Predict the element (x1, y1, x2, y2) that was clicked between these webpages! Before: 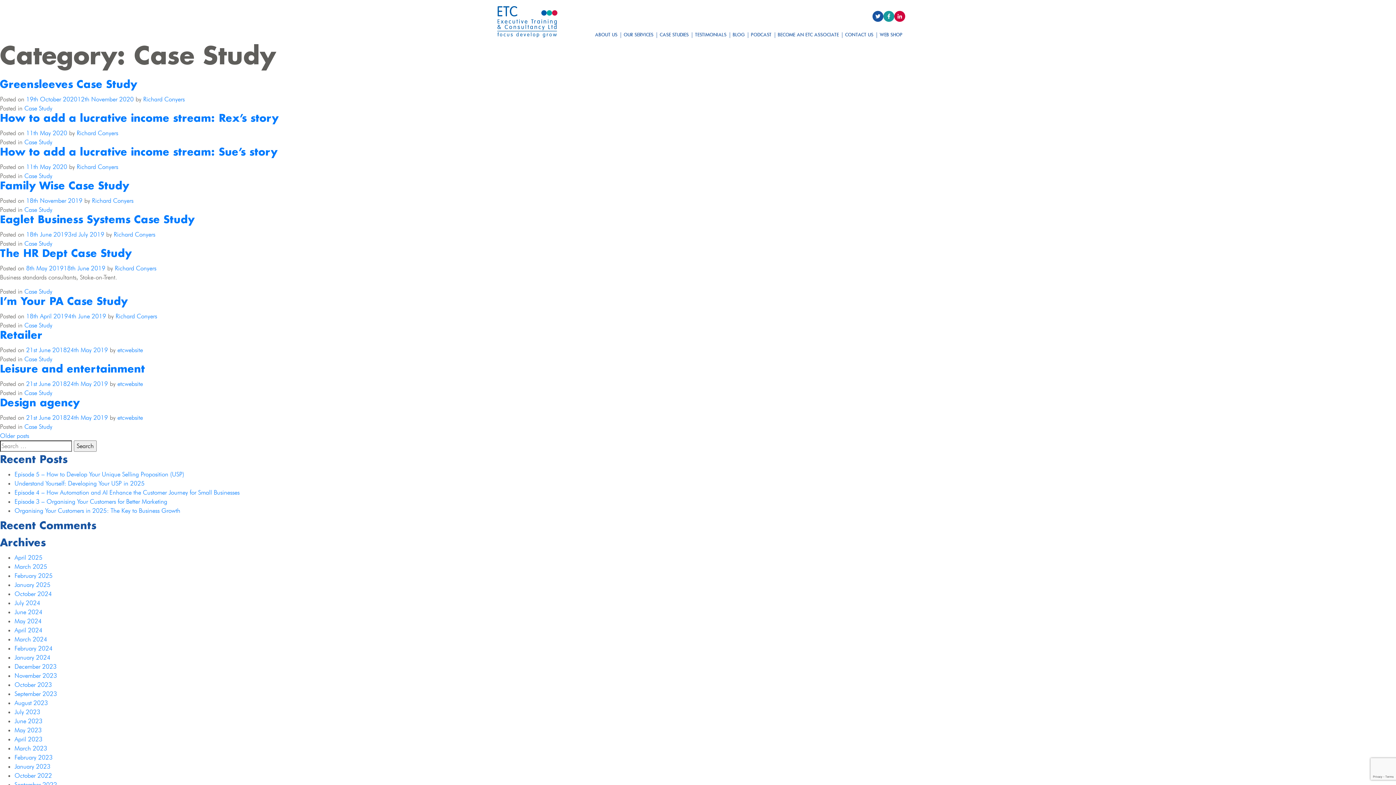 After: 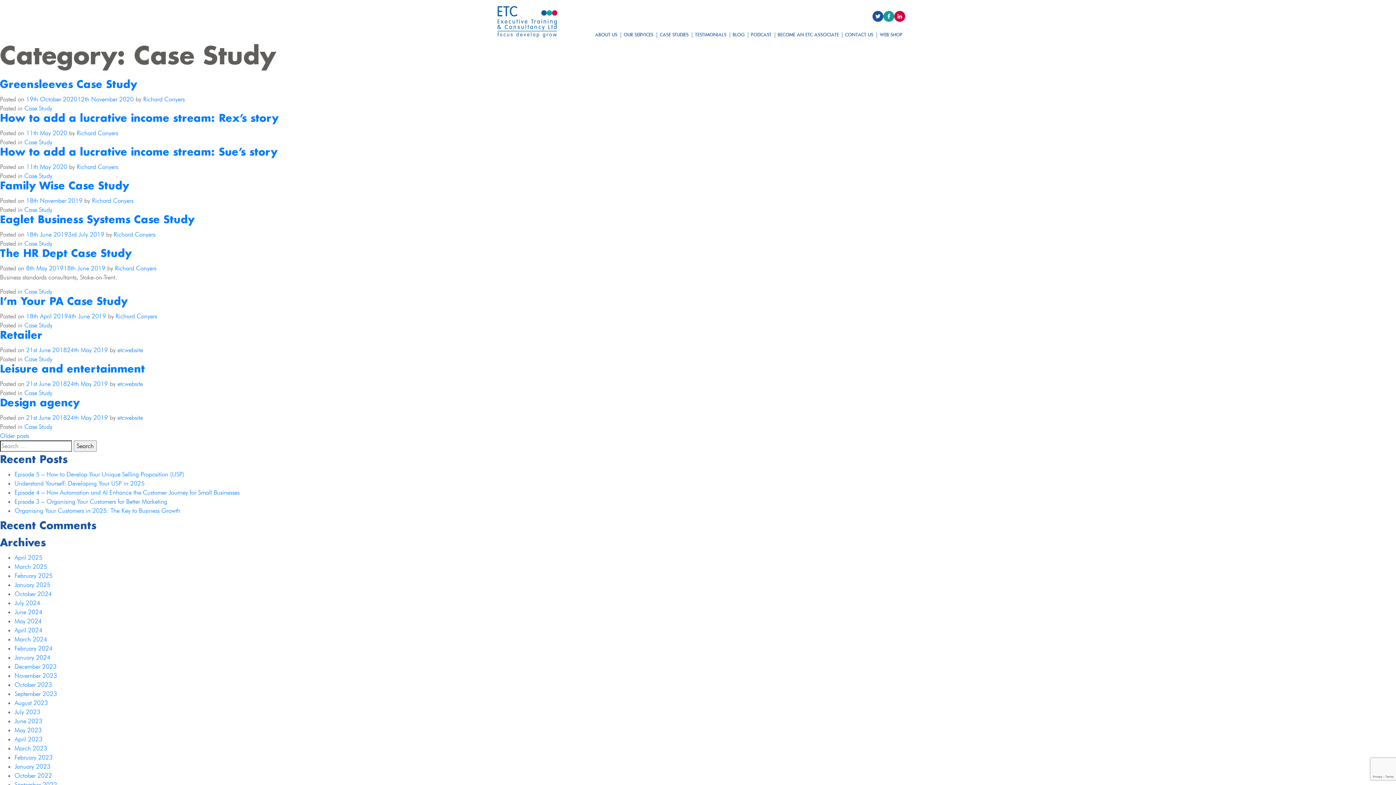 Action: label: Case Study bbox: (24, 138, 52, 145)